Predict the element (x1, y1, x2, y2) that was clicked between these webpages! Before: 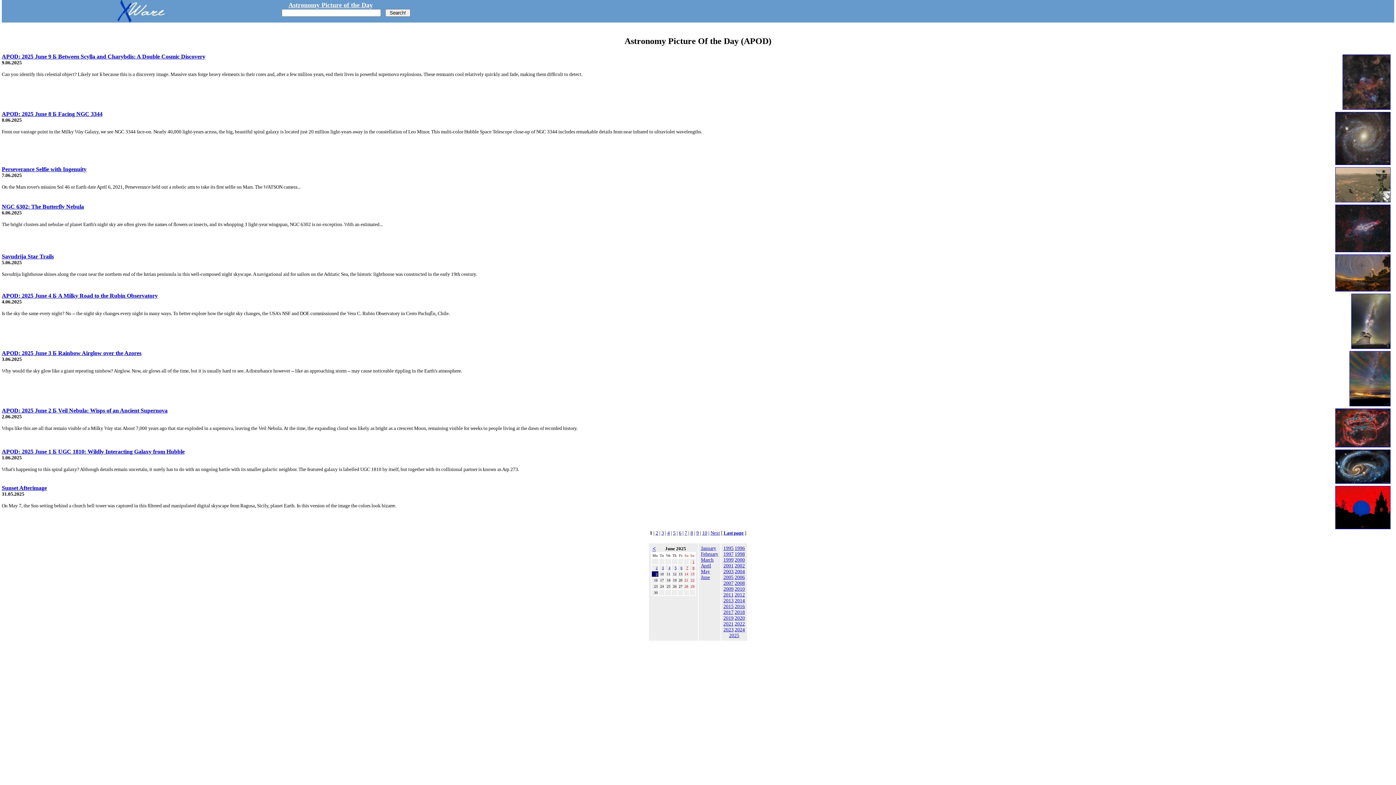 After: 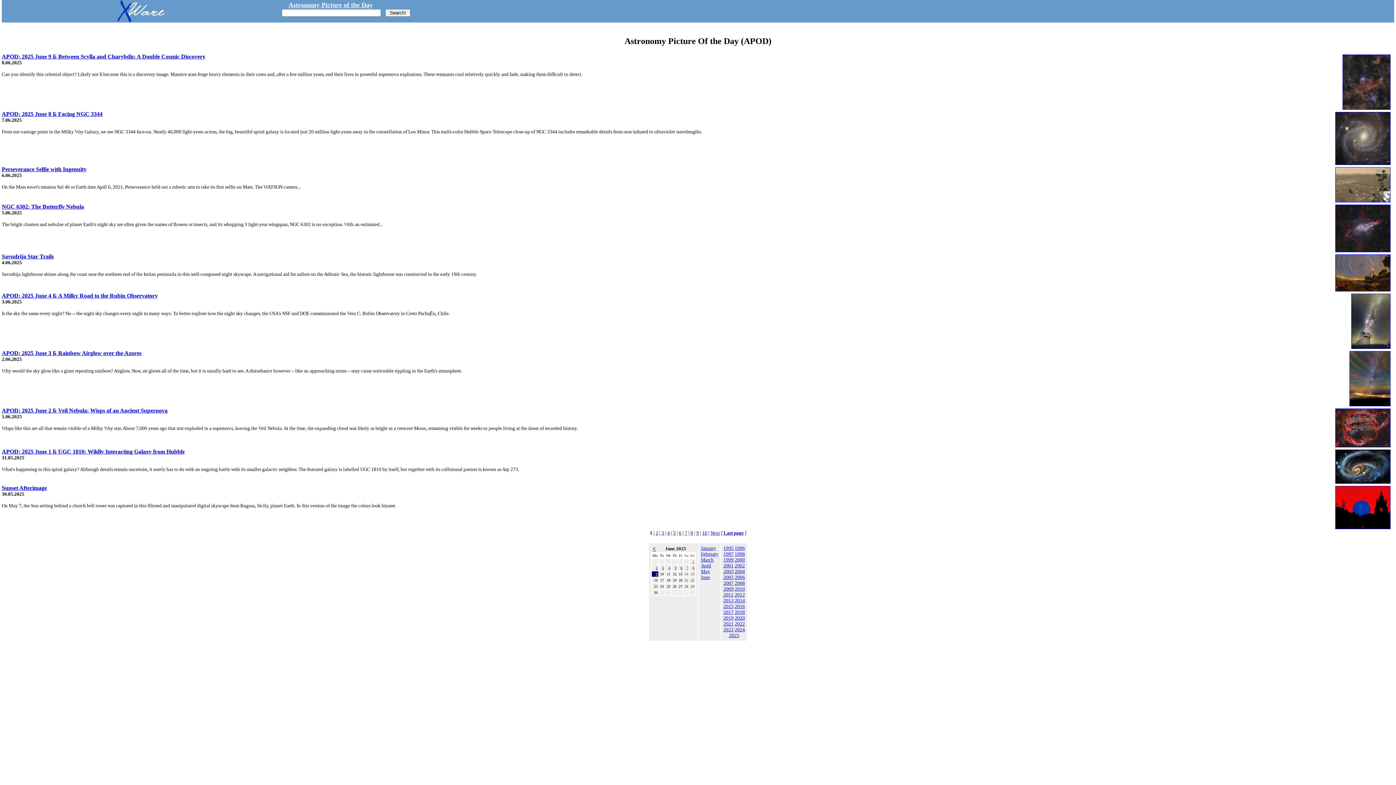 Action: label: 4 bbox: (668, 564, 670, 570)